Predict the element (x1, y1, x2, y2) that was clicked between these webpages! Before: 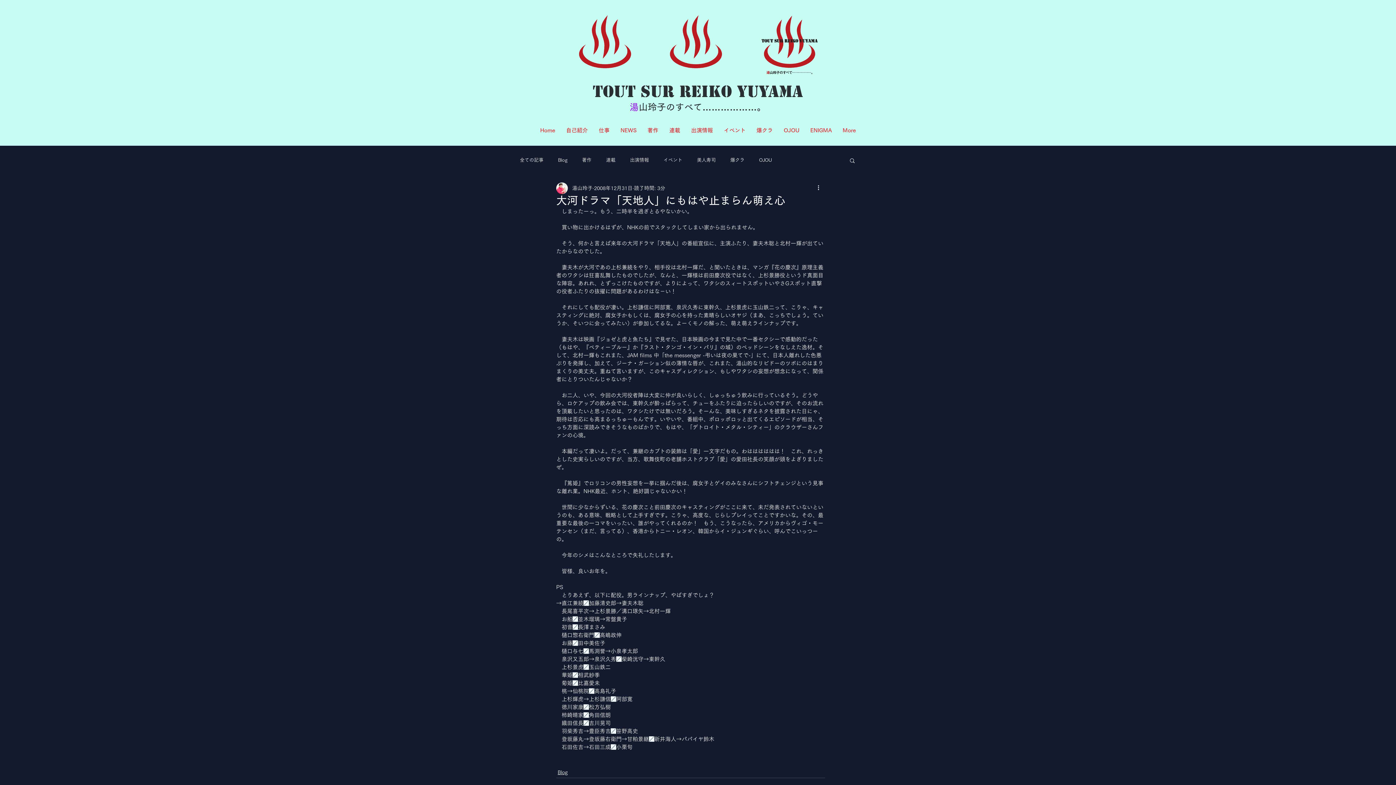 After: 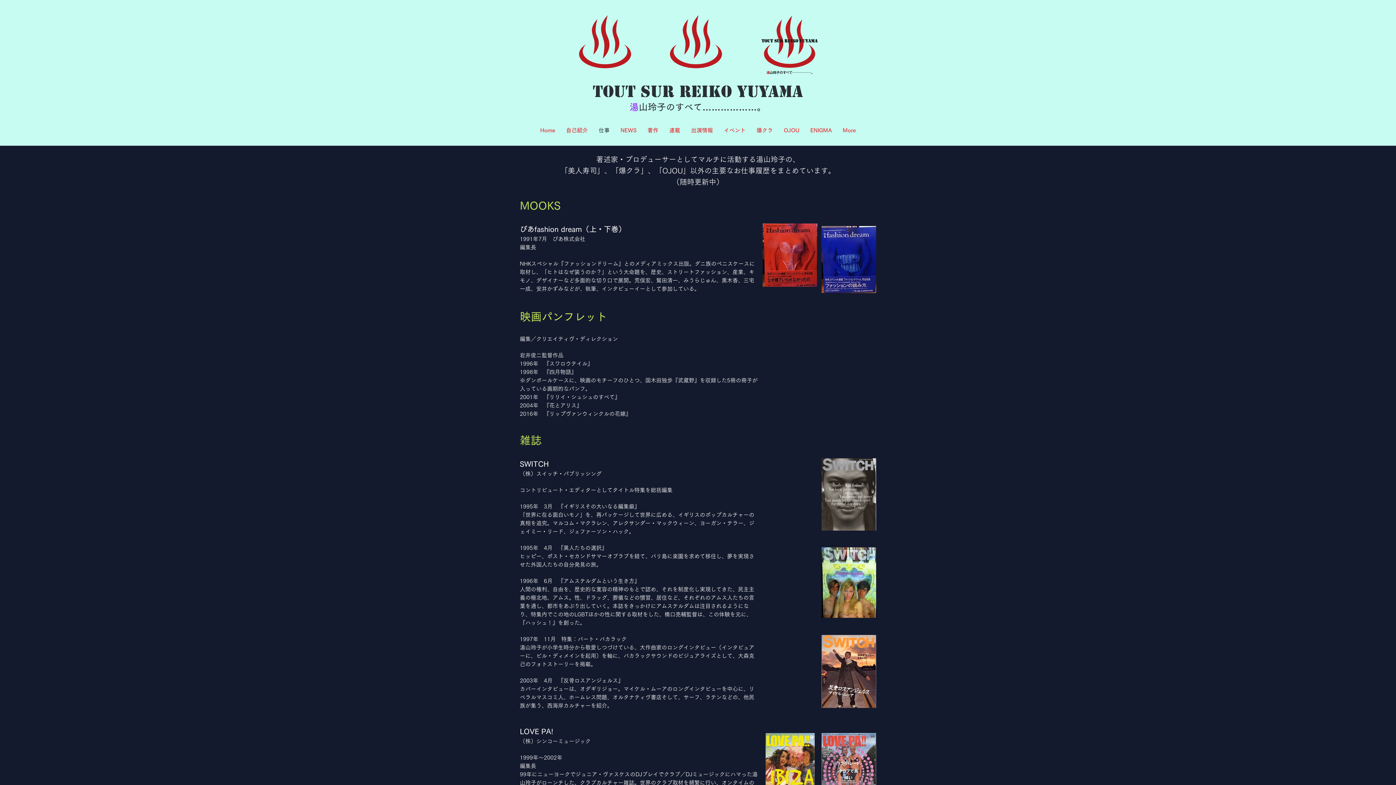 Action: bbox: (593, 124, 615, 136) label: 仕事